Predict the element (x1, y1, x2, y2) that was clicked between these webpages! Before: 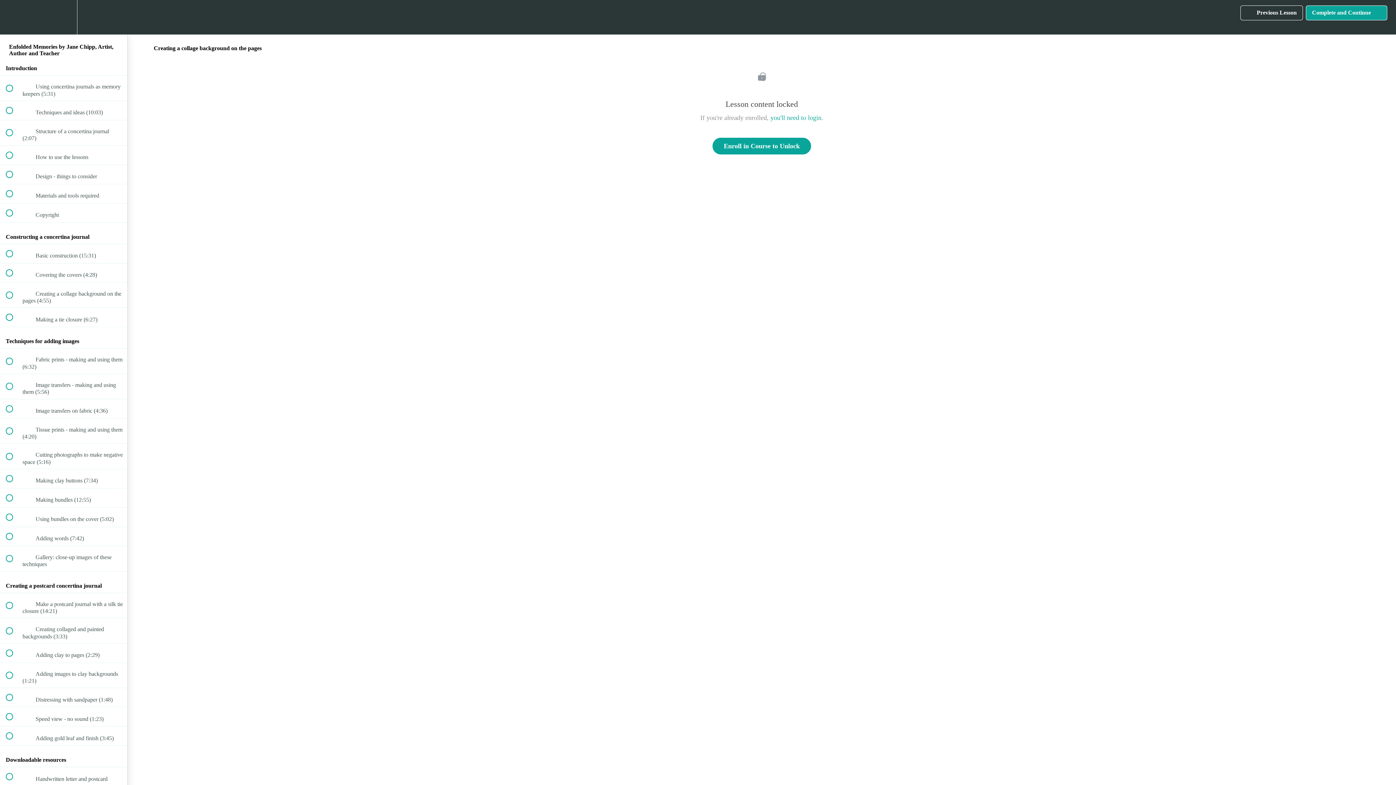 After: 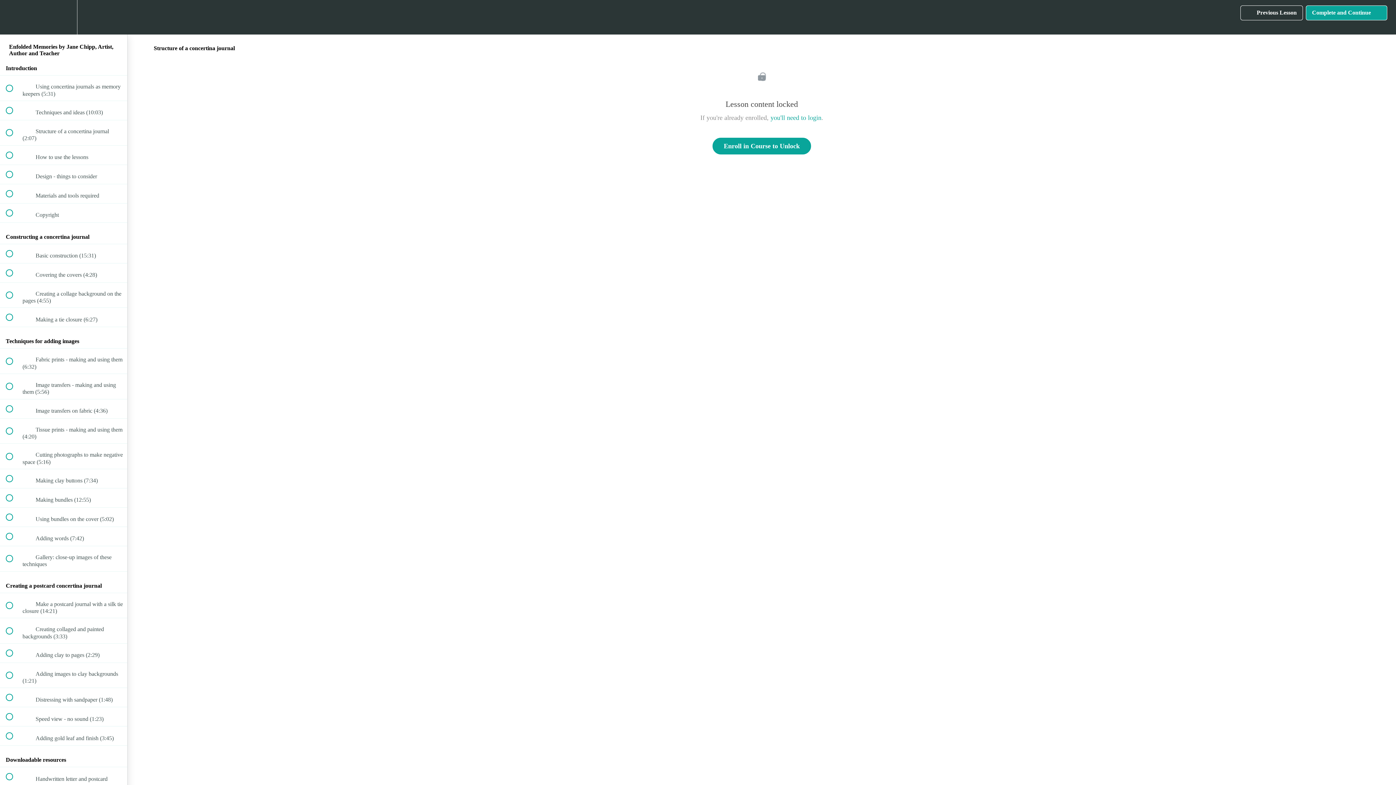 Action: bbox: (0, 120, 127, 145) label:  
 Structure of a concertina journal (2:07)